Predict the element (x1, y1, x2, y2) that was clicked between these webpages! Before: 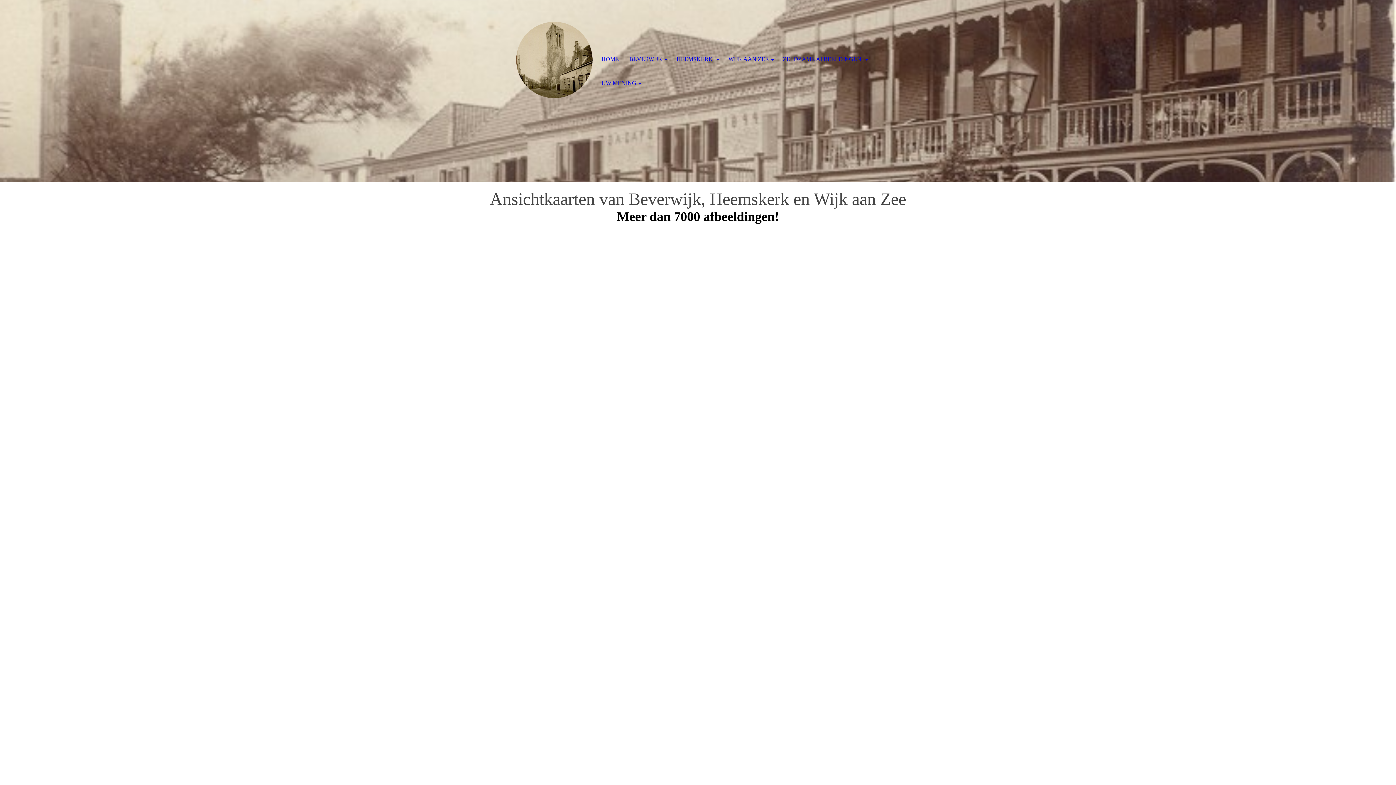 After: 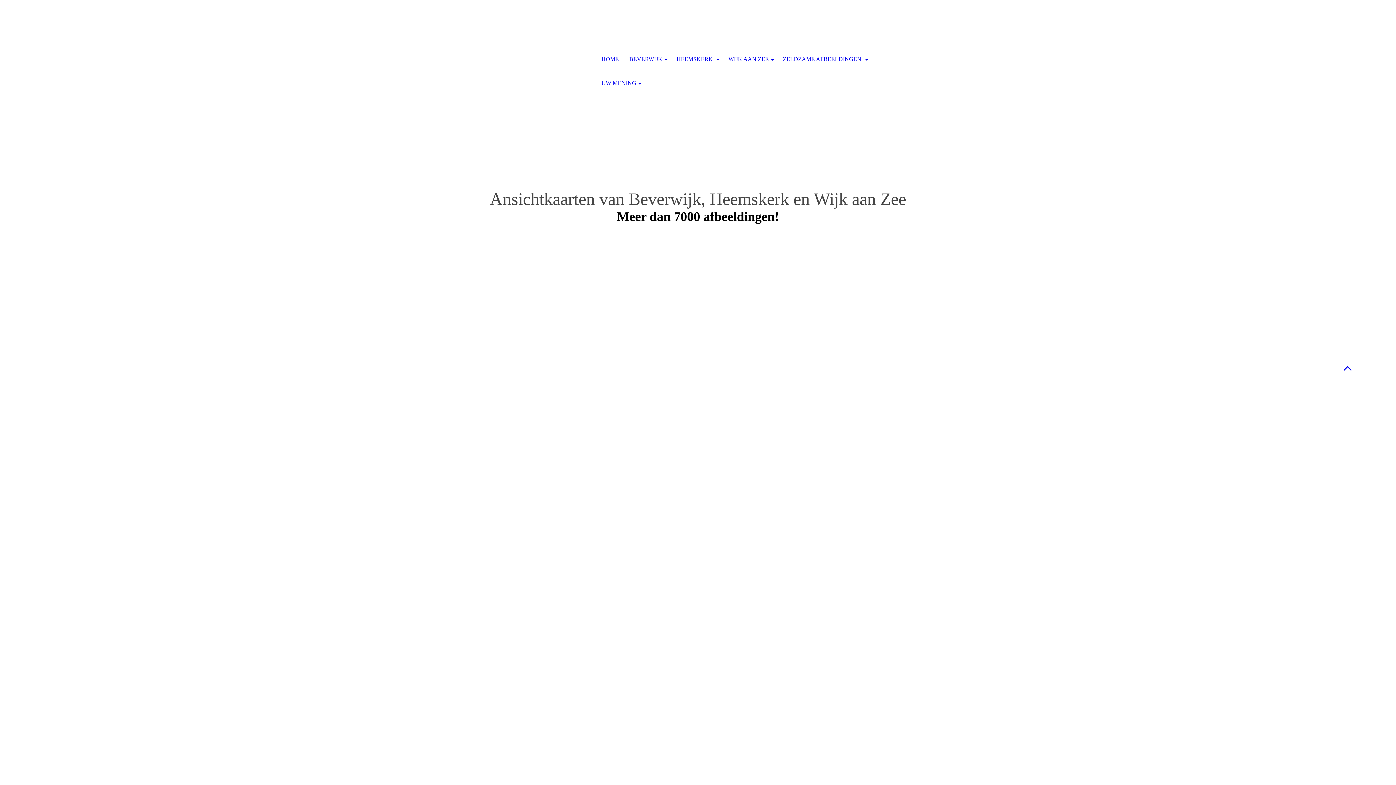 Action: bbox: (723, 47, 777, 71) label: WIJK AAN ZEE